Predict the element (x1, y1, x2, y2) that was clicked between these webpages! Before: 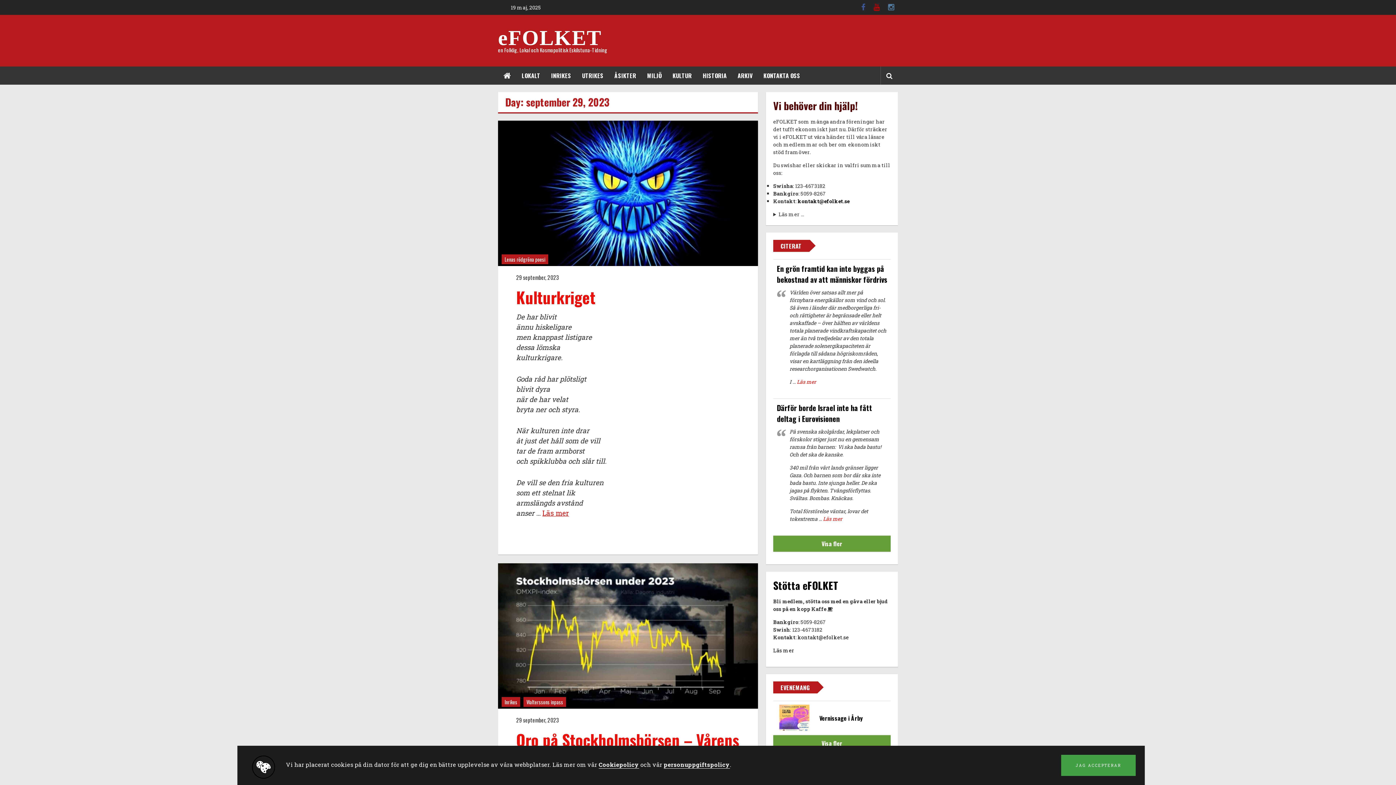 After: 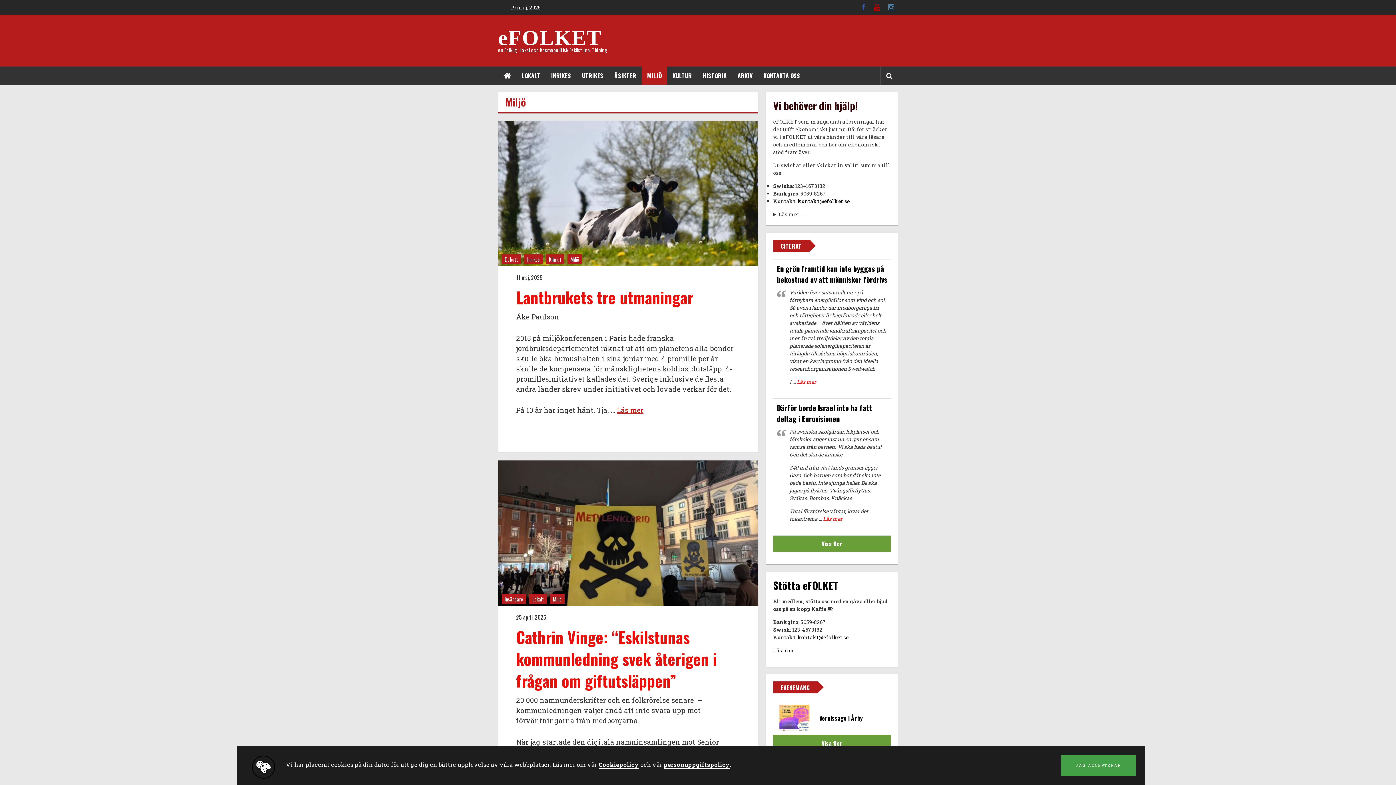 Action: bbox: (647, 66, 661, 84) label: MILJÖ